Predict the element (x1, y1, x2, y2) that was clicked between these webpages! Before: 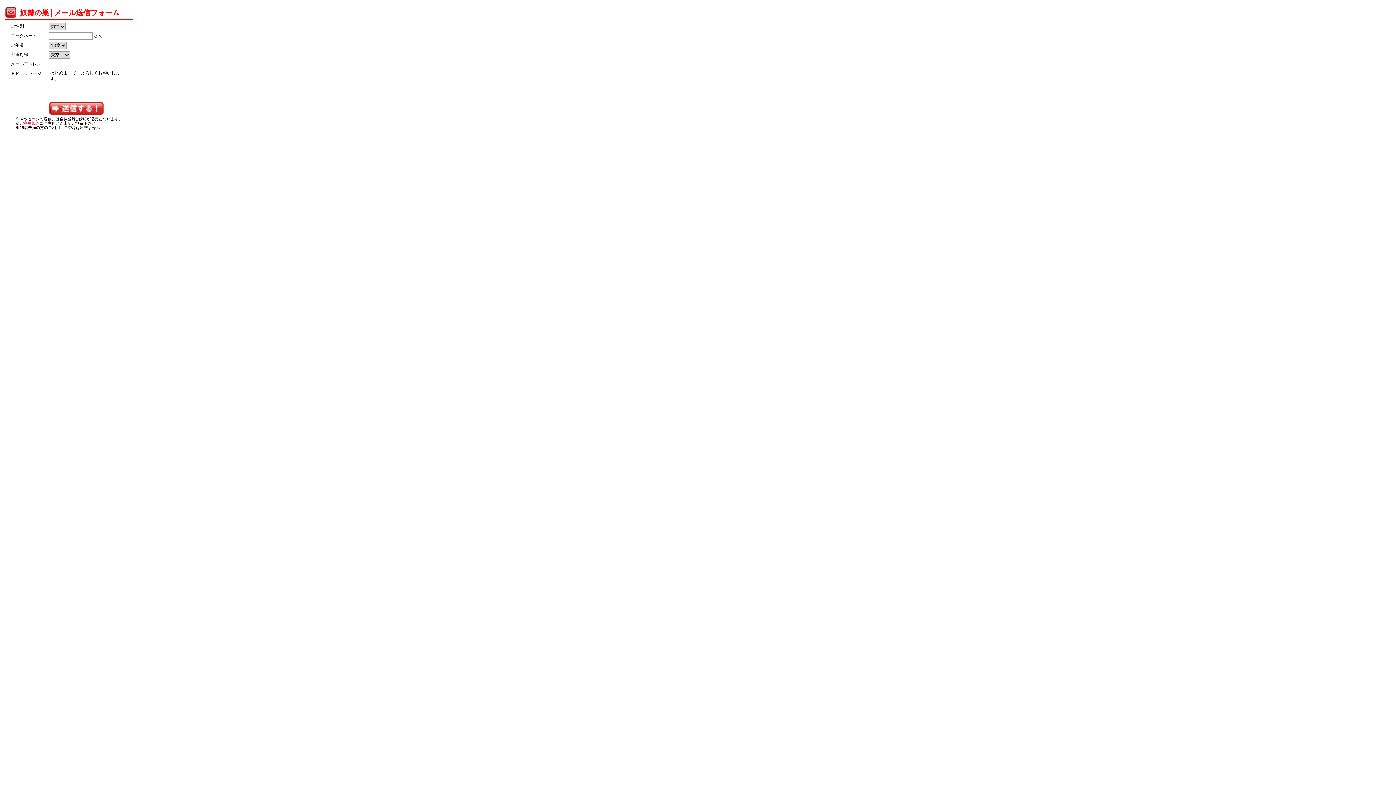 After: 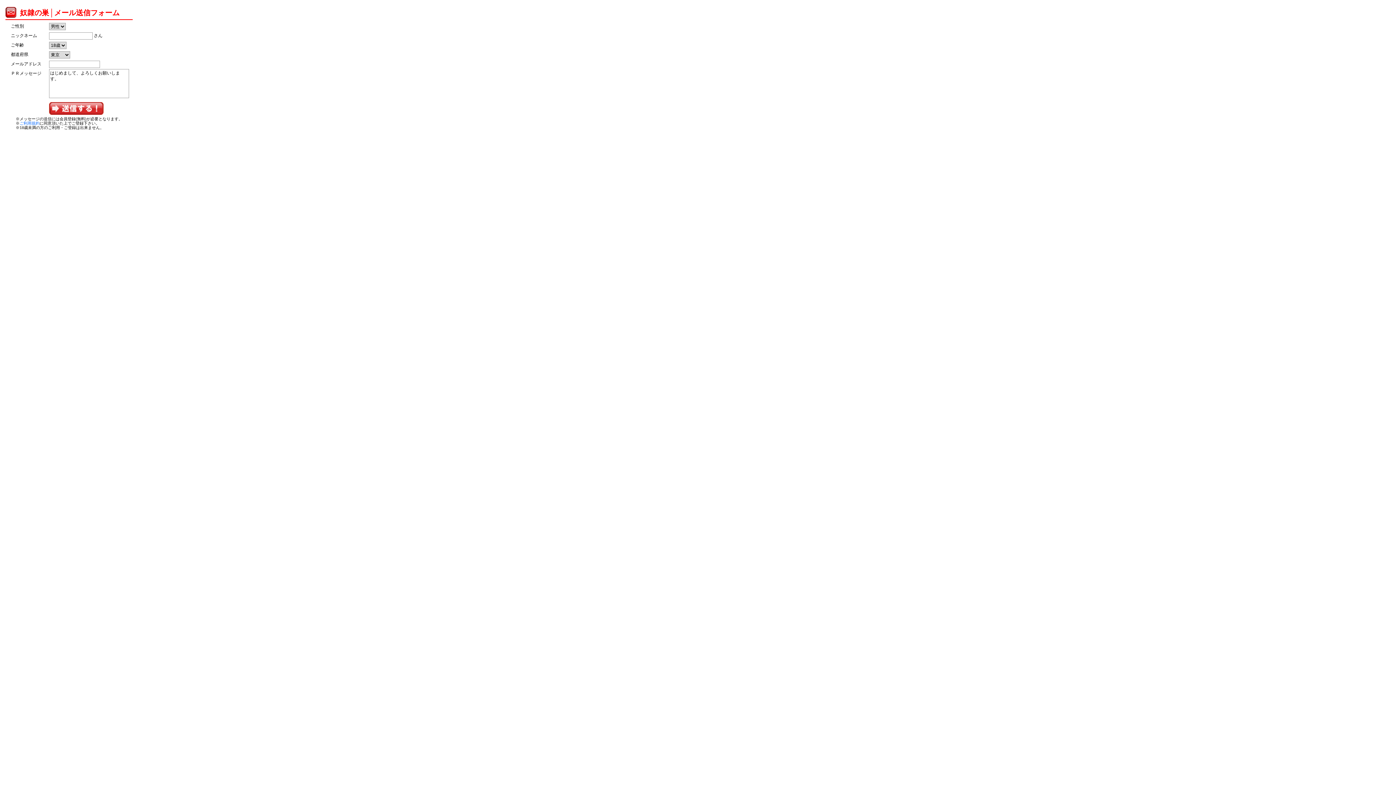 Action: bbox: (19, 121, 39, 125) label: ご利用規約